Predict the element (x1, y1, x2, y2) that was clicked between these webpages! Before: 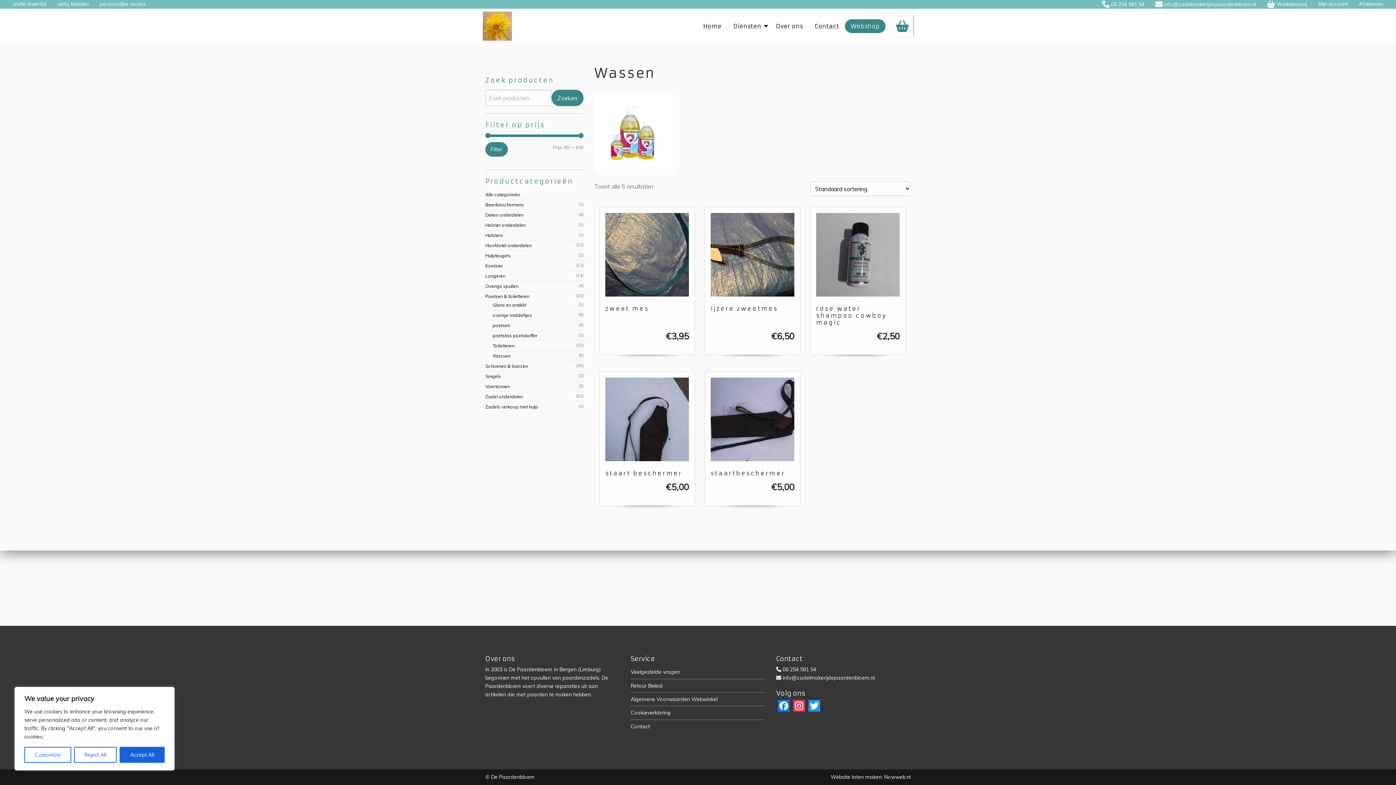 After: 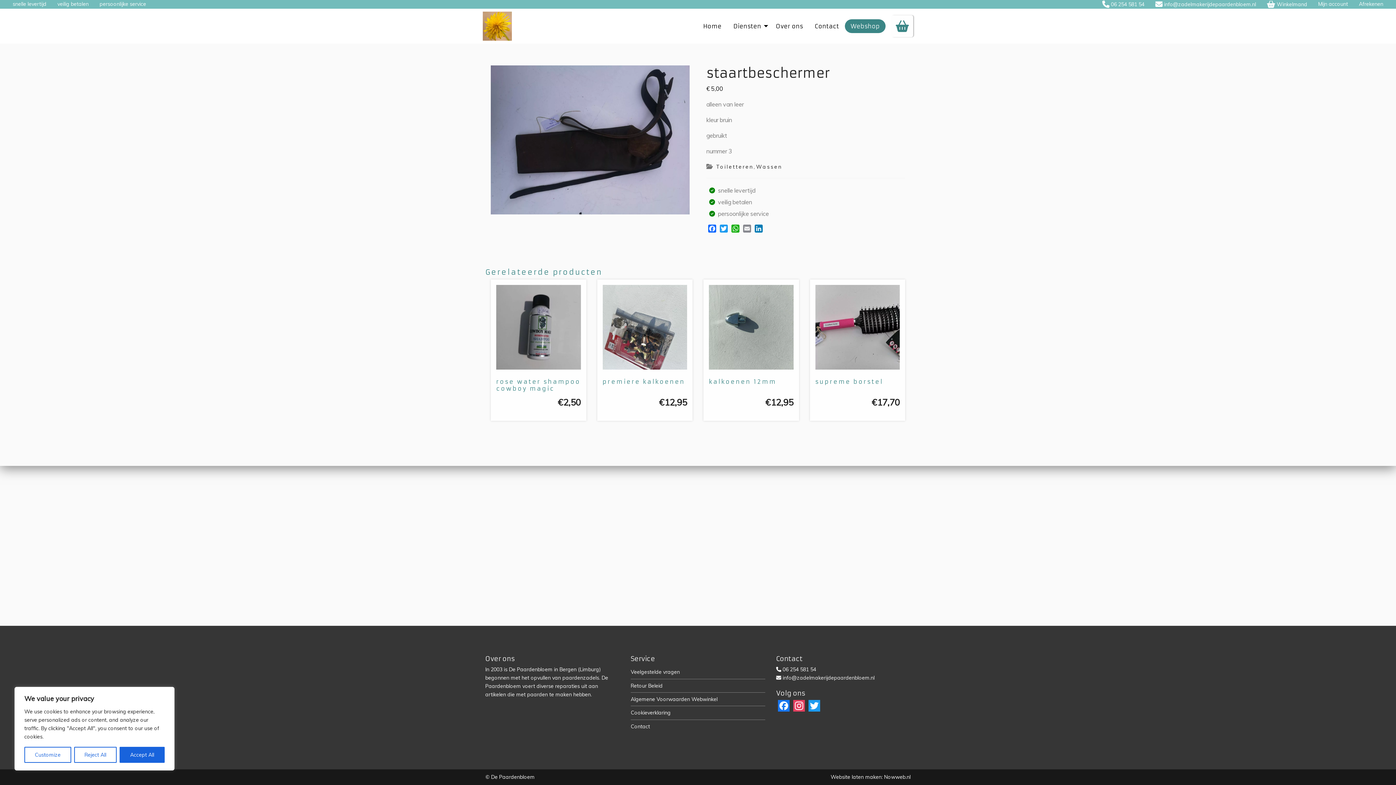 Action: label: staartbeschermer
€5,00 bbox: (710, 377, 794, 500)